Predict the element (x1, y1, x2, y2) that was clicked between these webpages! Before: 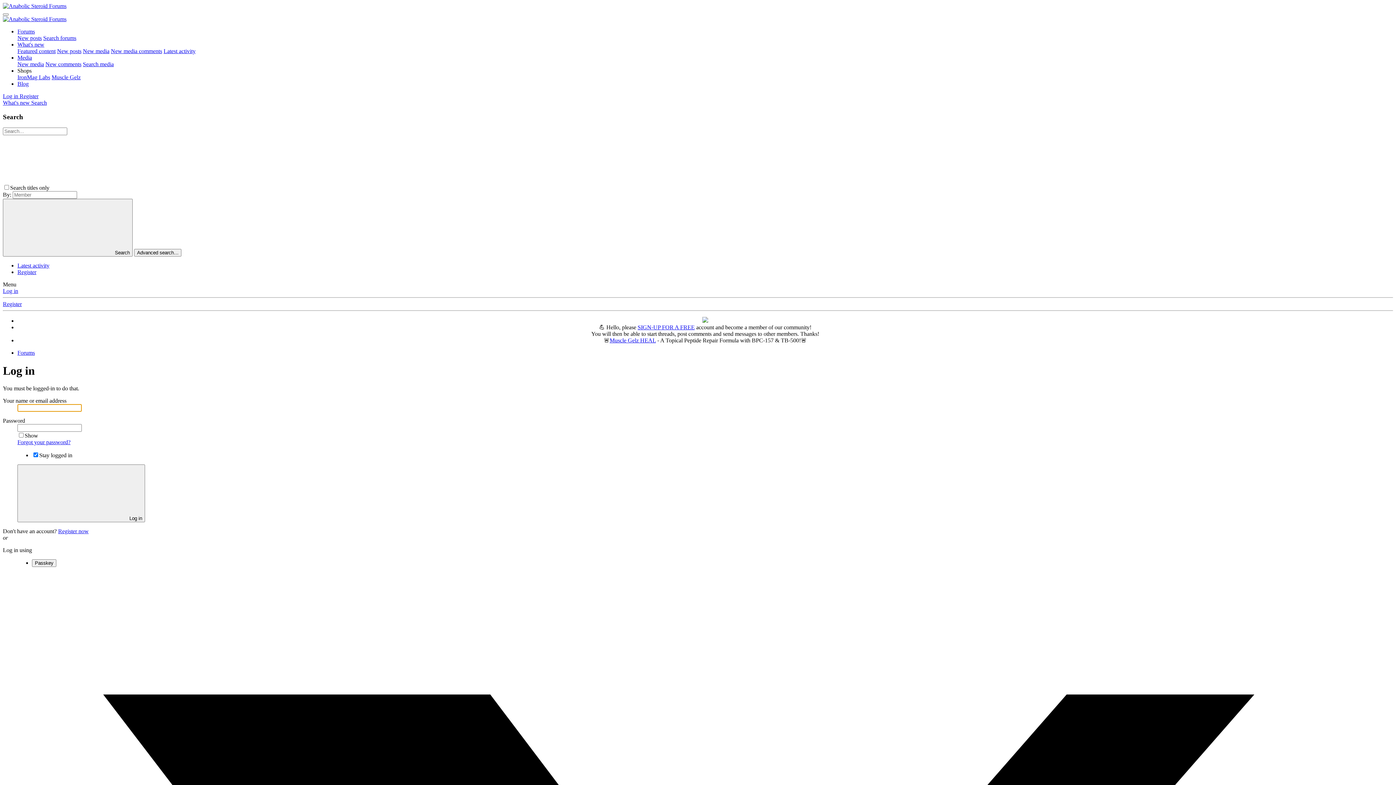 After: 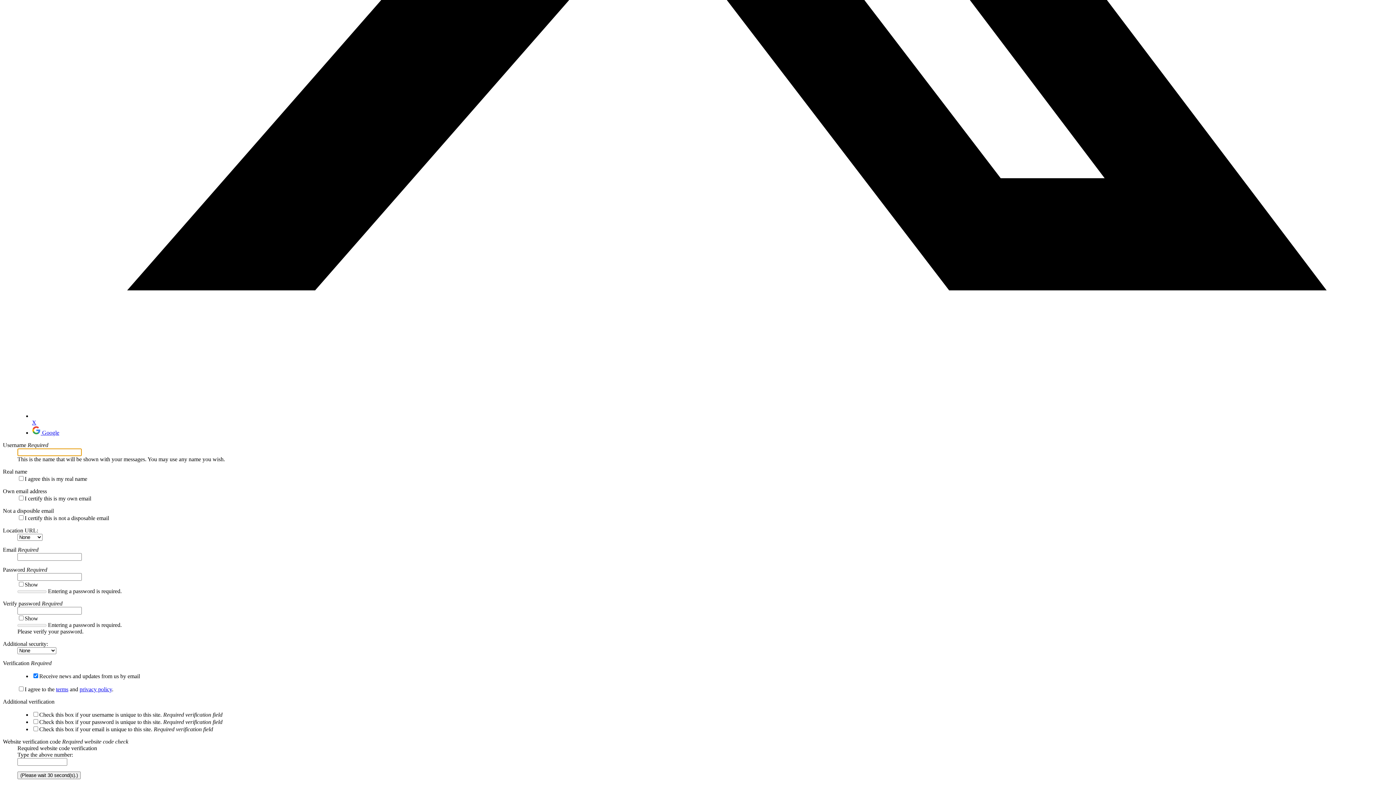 Action: label: Register bbox: (2, 301, 21, 307)